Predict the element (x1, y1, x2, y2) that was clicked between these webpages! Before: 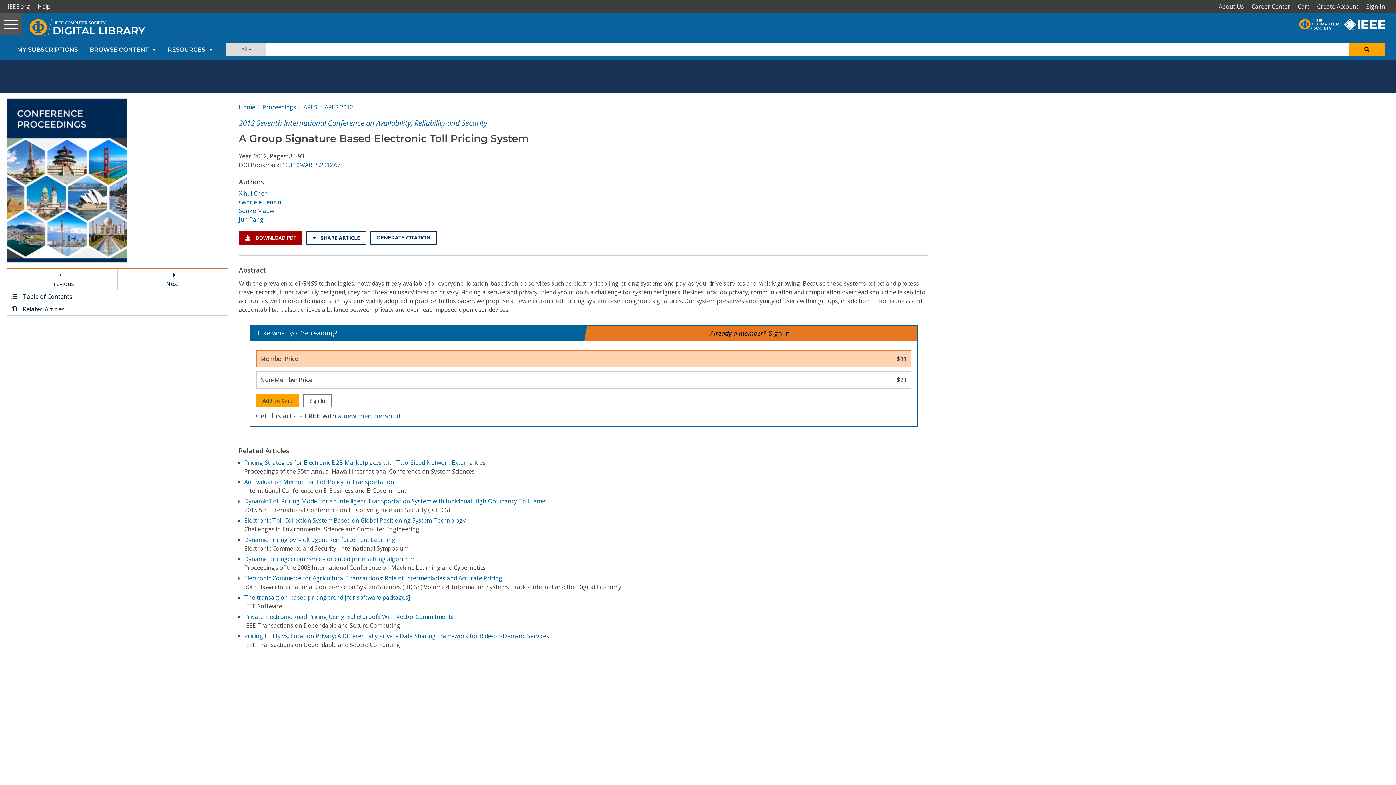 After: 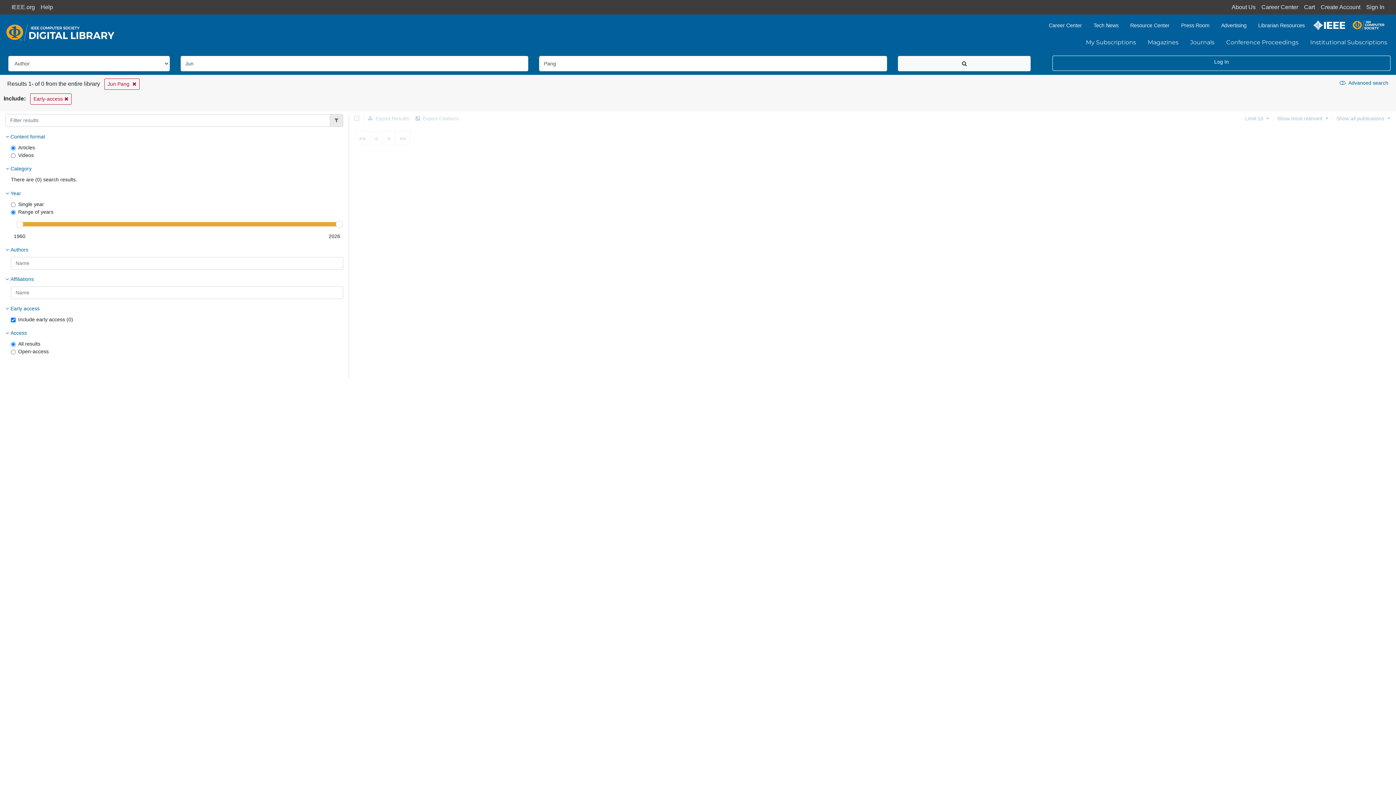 Action: bbox: (238, 215, 263, 223) label: Jun Pang